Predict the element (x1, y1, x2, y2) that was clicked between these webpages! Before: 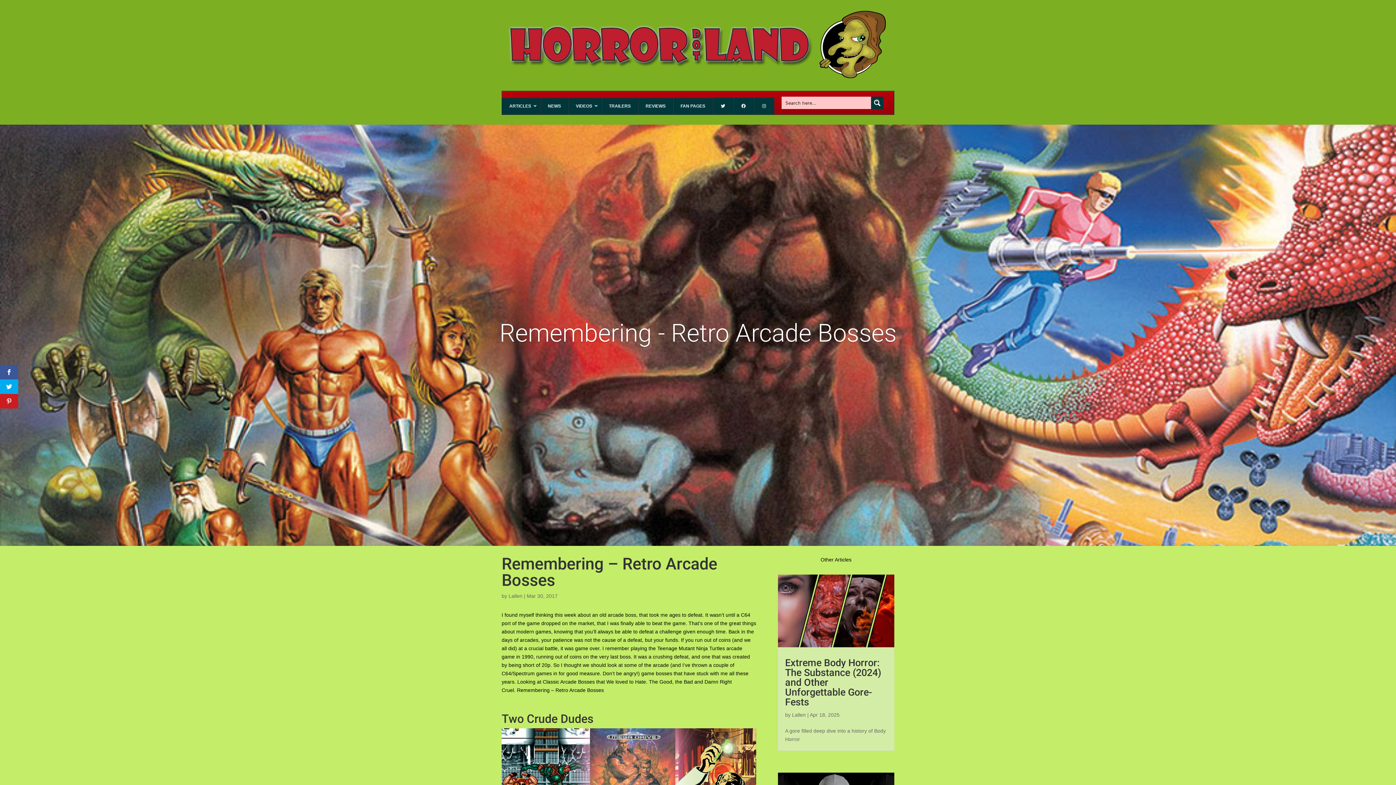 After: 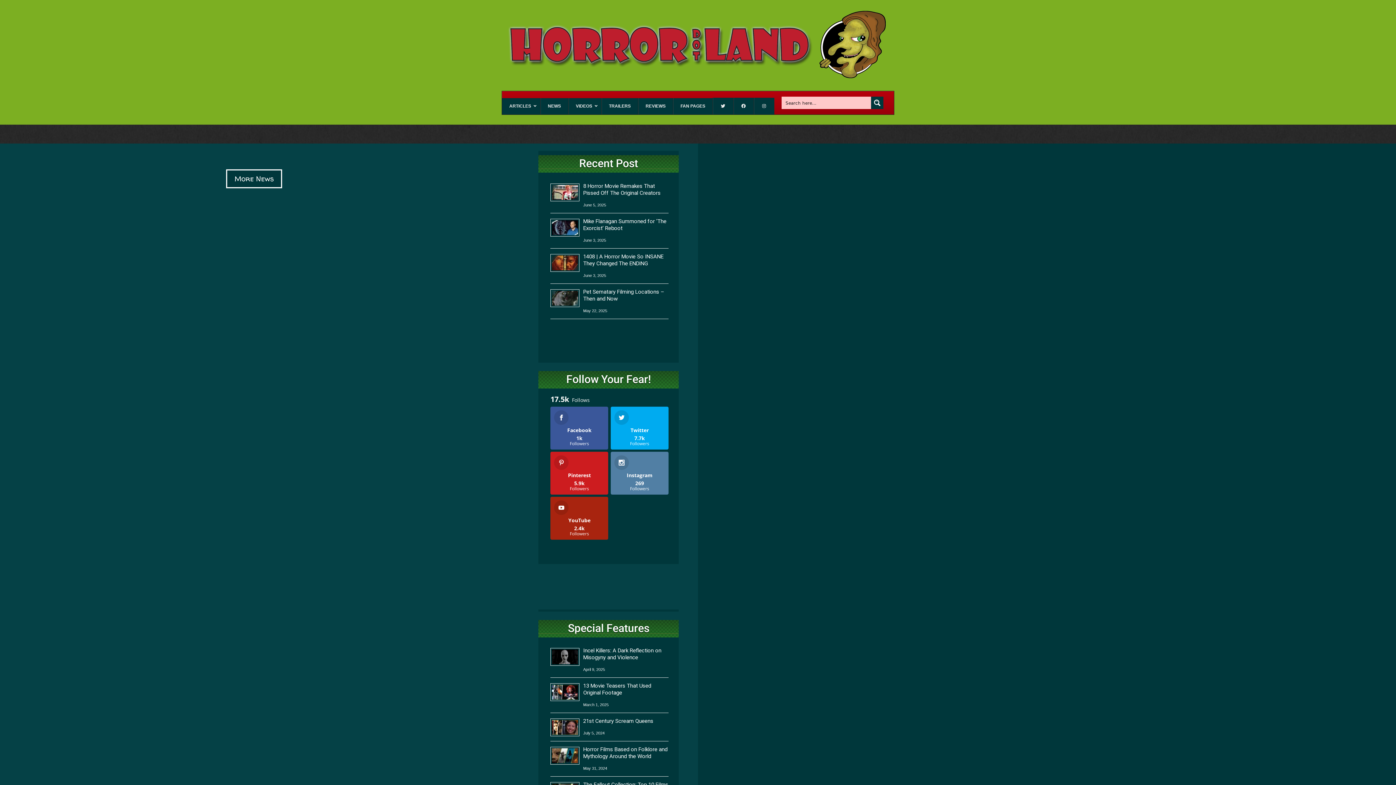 Action: bbox: (501, 75, 894, 81)